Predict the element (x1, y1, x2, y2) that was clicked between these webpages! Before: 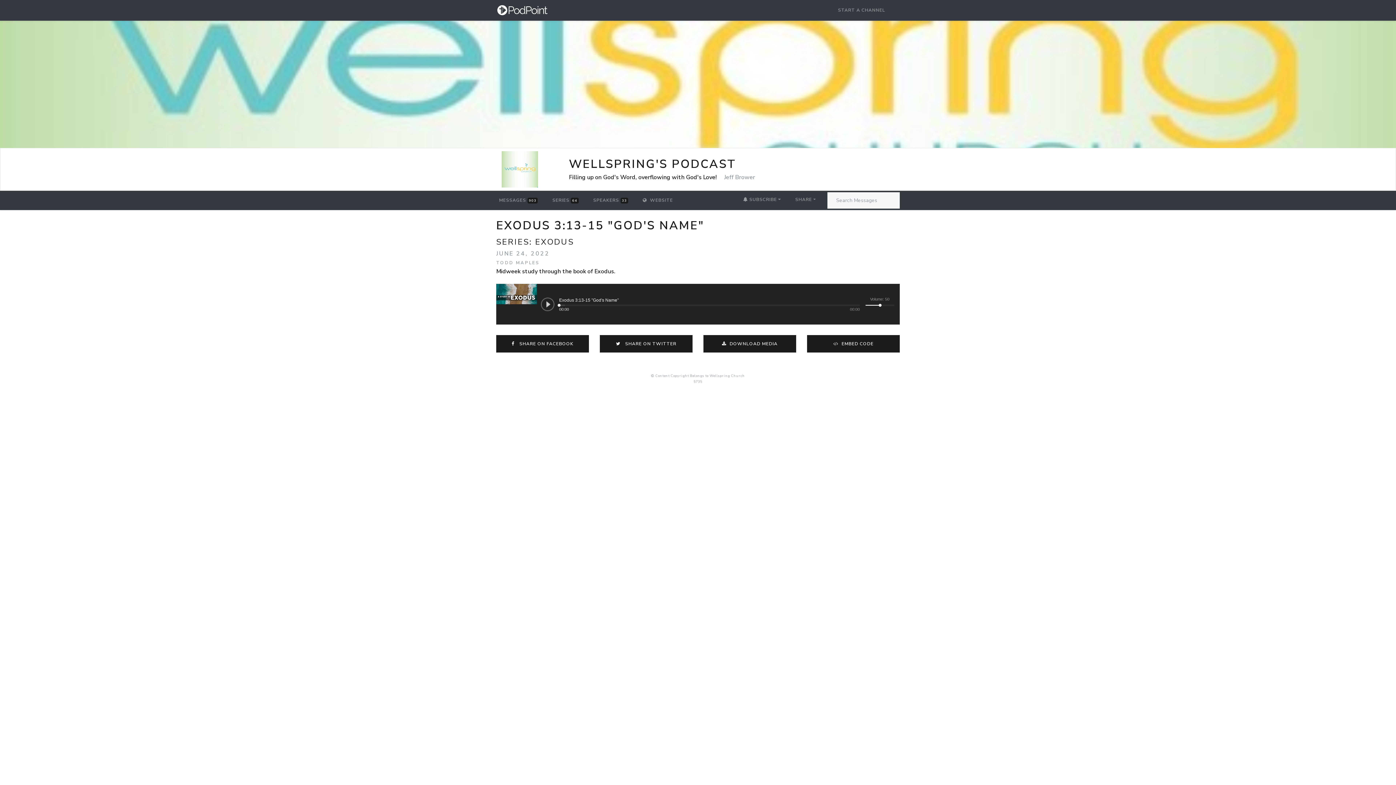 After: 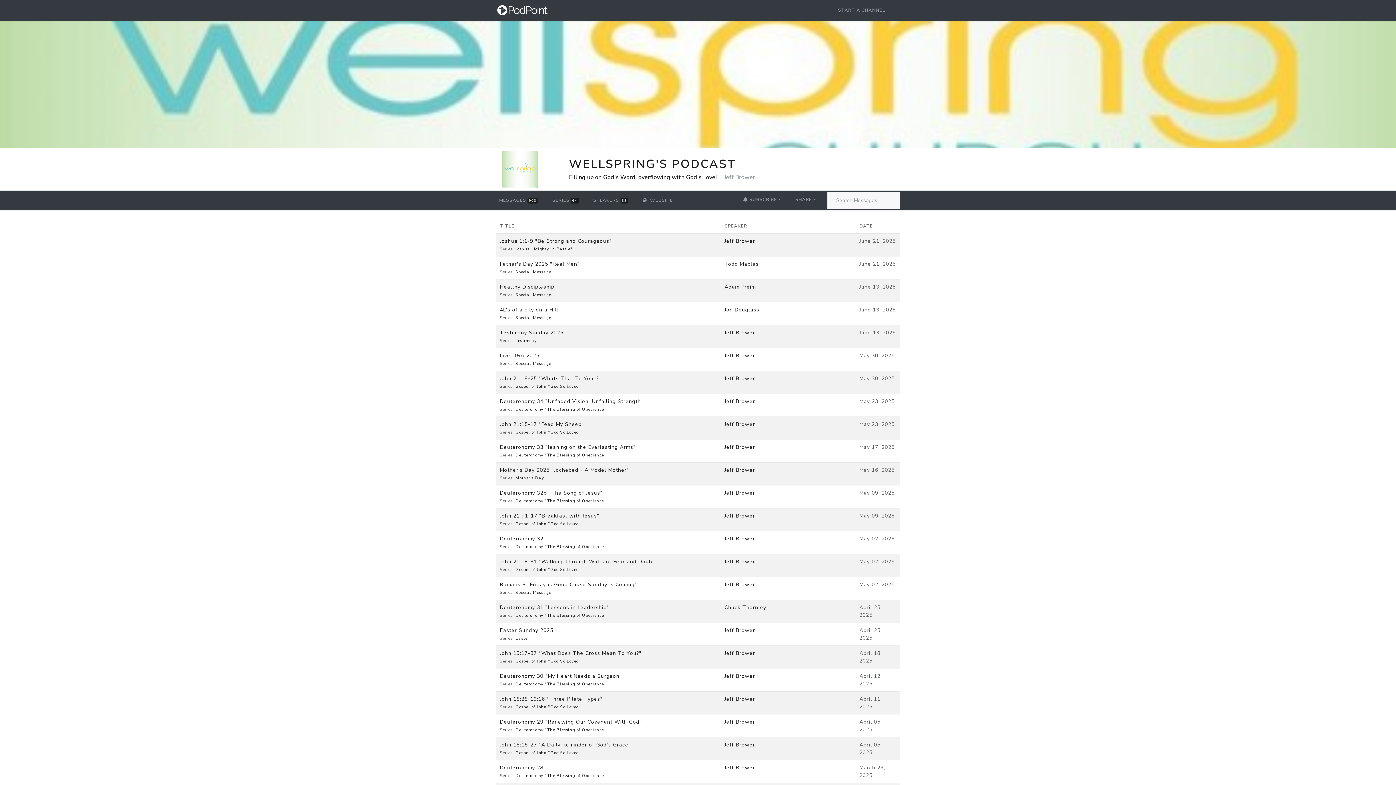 Action: bbox: (496, 193, 540, 207) label: MESSAGES 903